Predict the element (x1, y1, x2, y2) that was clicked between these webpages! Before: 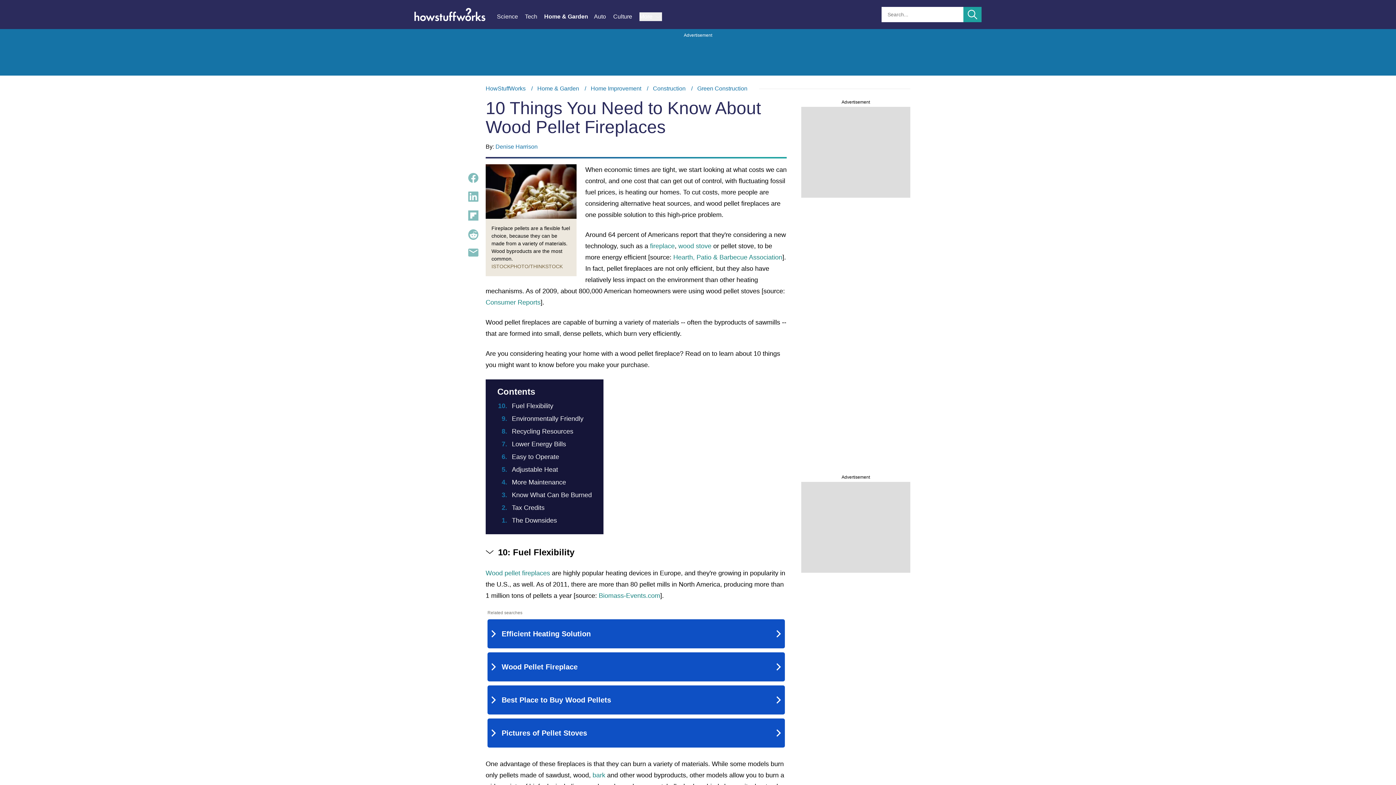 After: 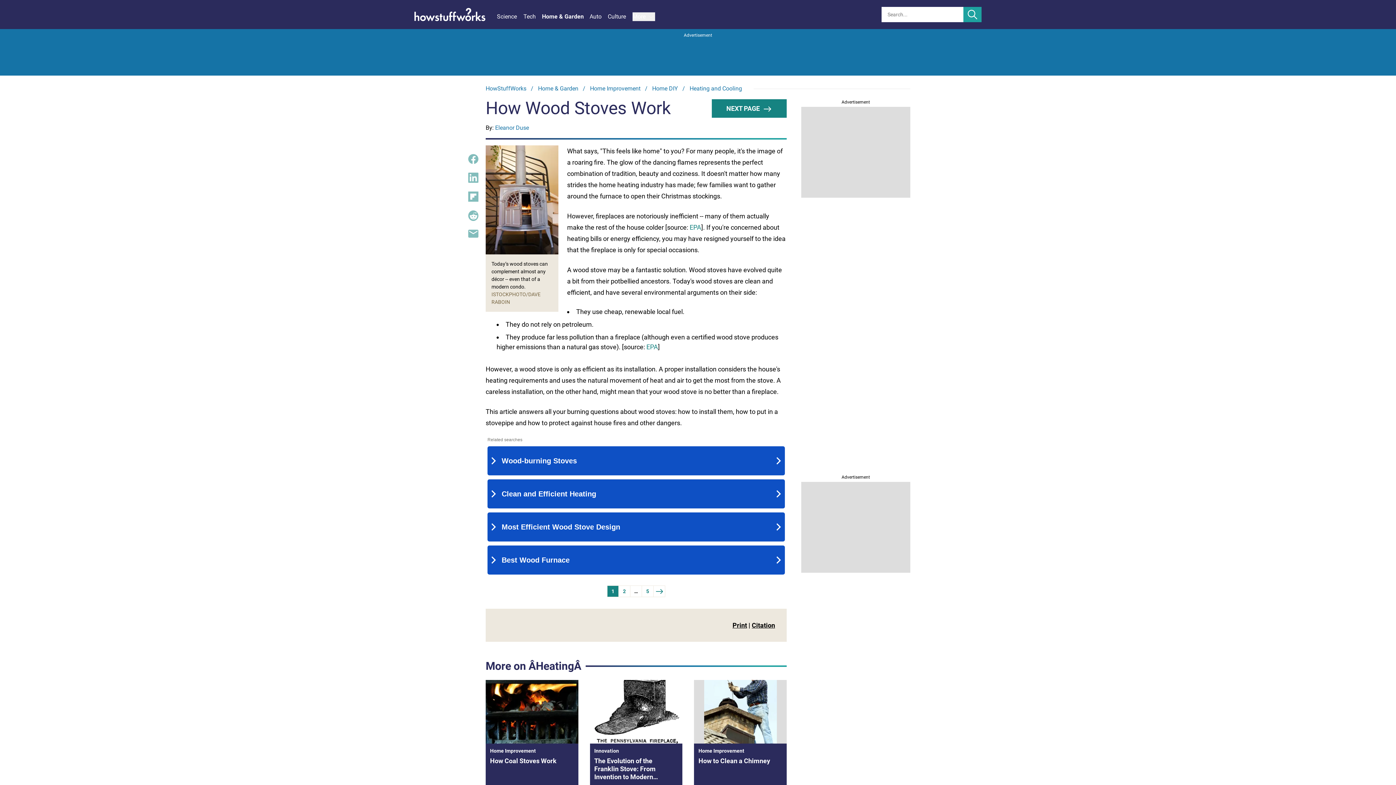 Action: bbox: (678, 242, 711, 249) label: wood stove